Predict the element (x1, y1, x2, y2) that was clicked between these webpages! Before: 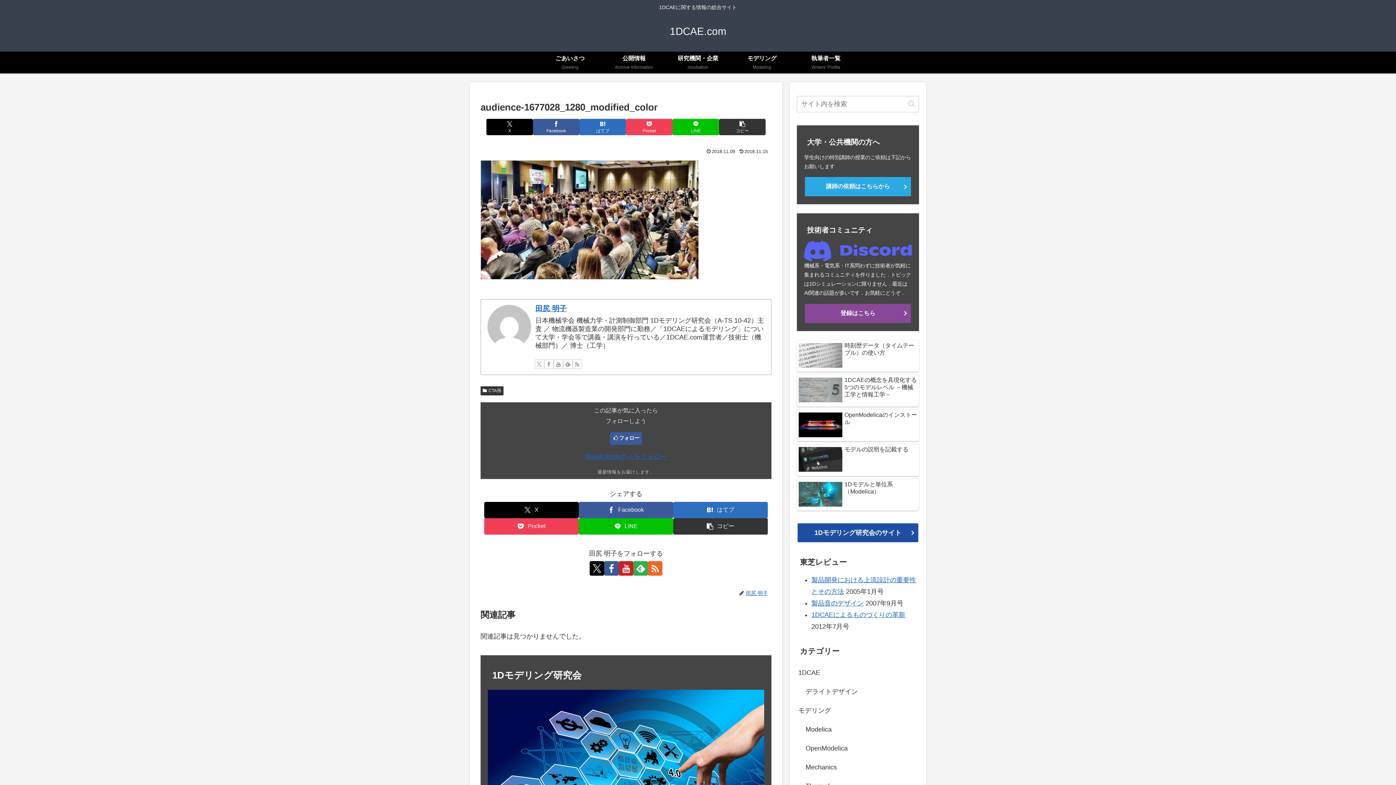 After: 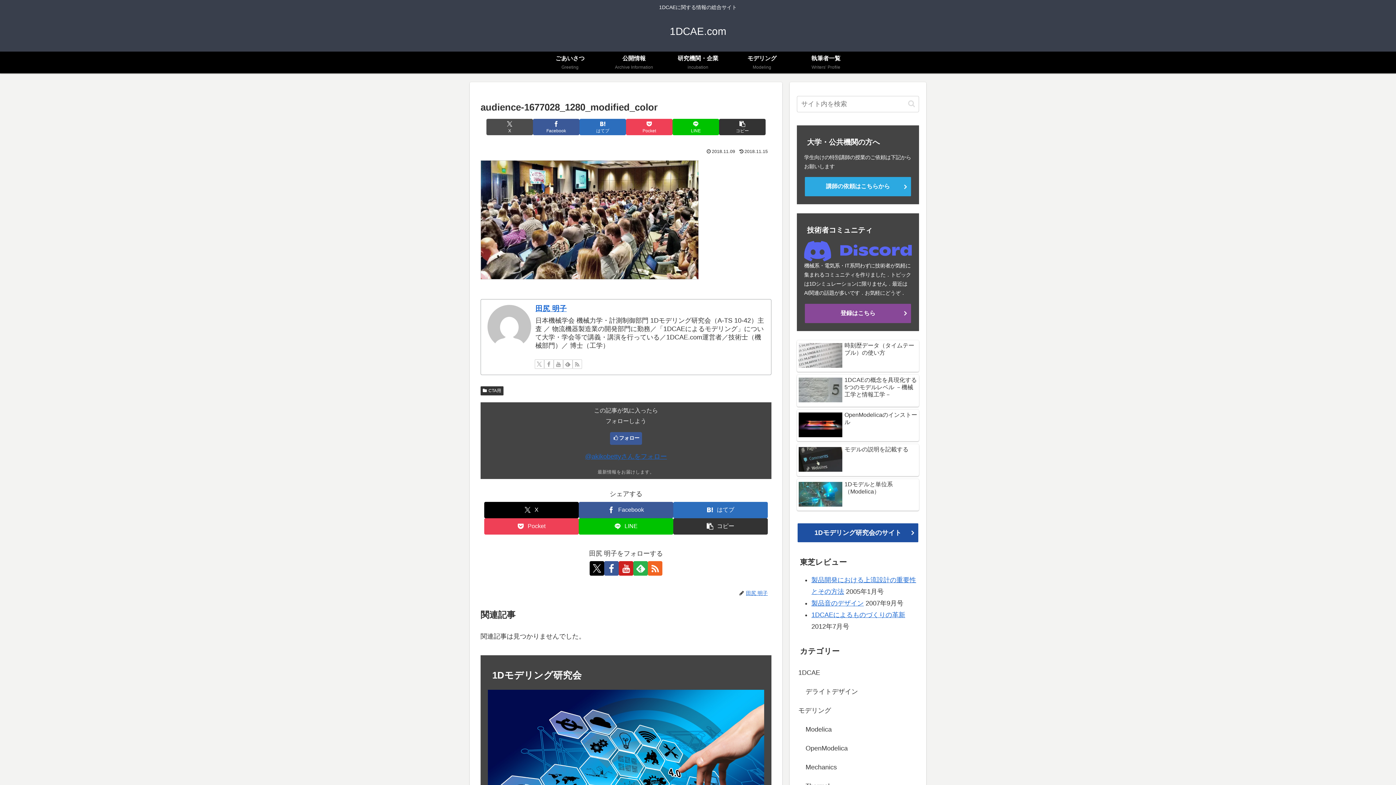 Action: bbox: (486, 118, 533, 135) label: Xでシェア